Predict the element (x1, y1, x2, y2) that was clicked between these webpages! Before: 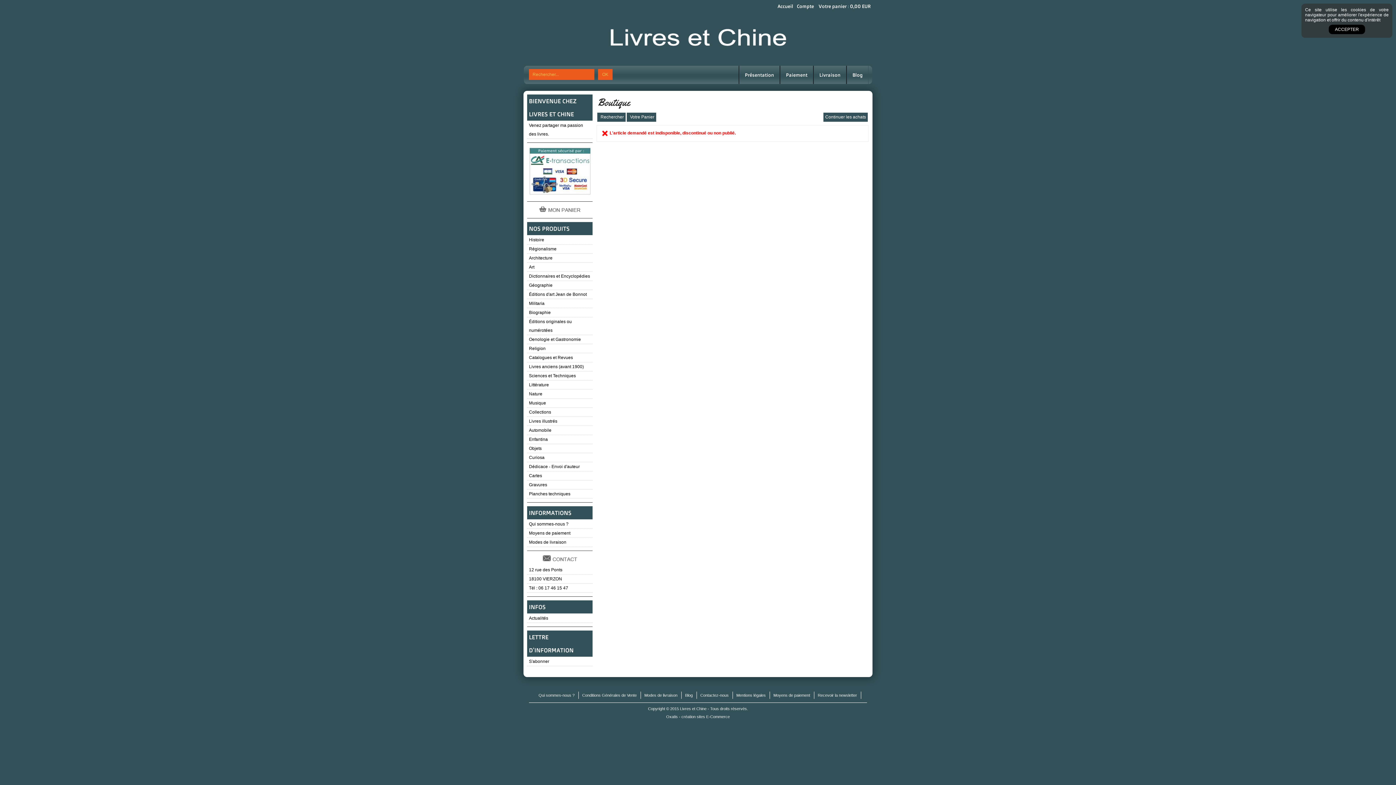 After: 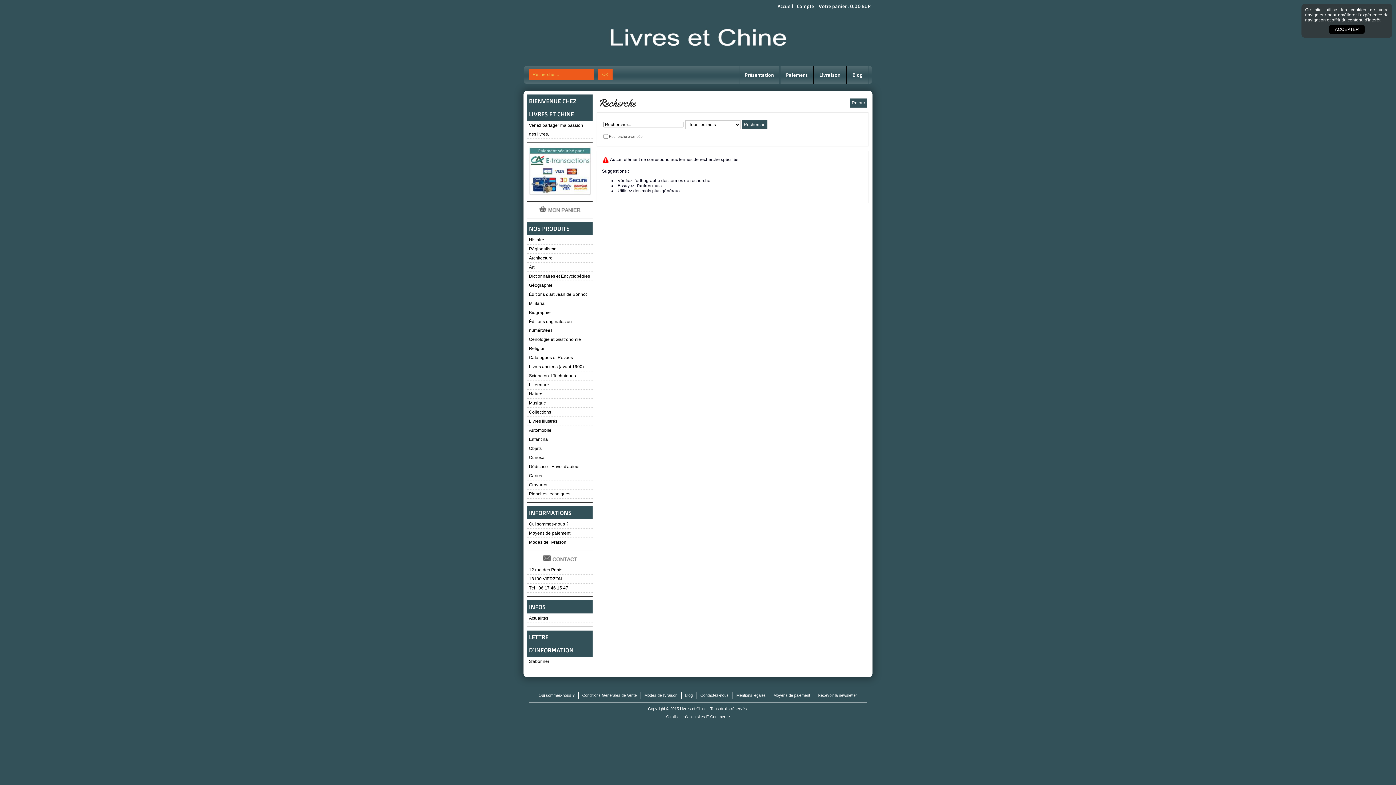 Action: label: OK bbox: (598, 69, 612, 80)